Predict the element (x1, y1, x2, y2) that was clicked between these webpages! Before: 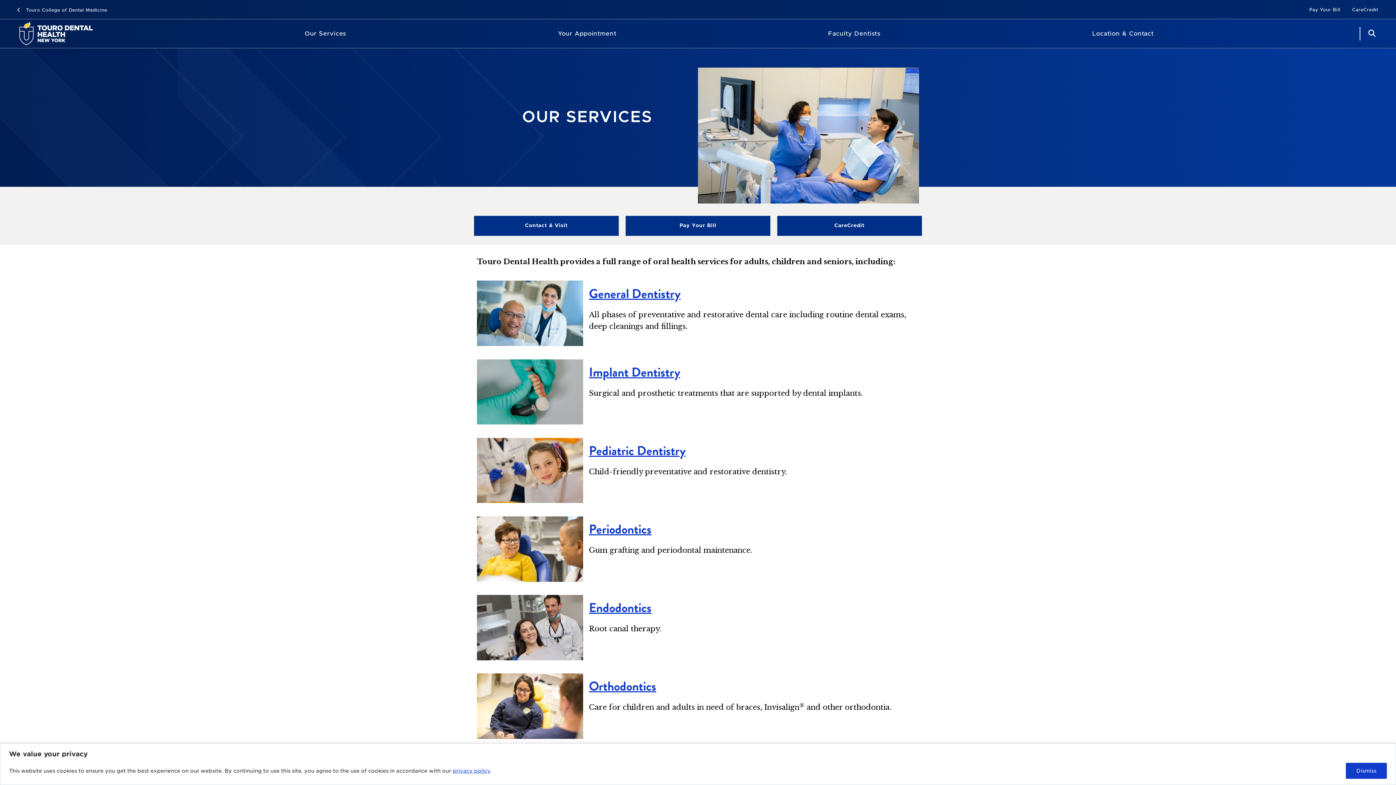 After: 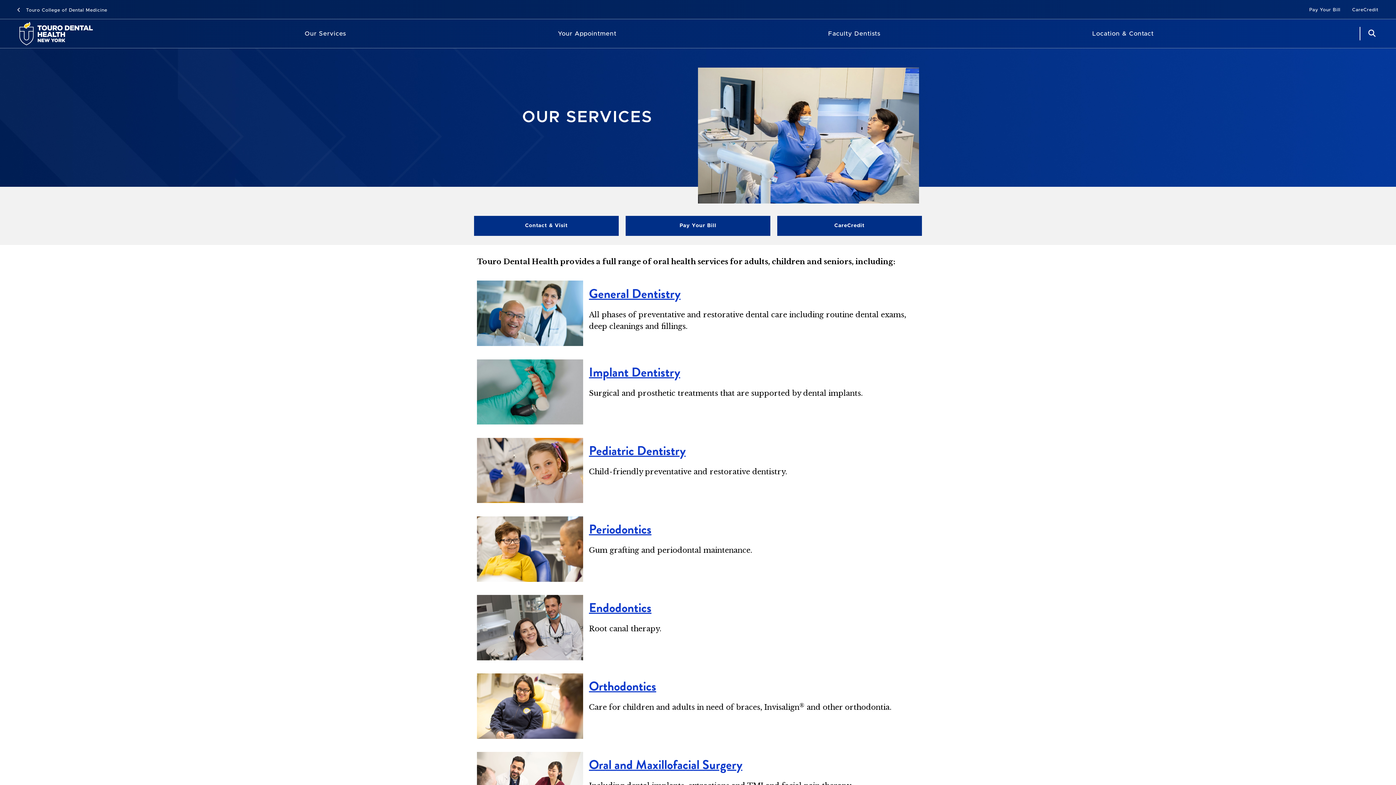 Action: label: Dismiss bbox: (1346, 763, 1387, 779)